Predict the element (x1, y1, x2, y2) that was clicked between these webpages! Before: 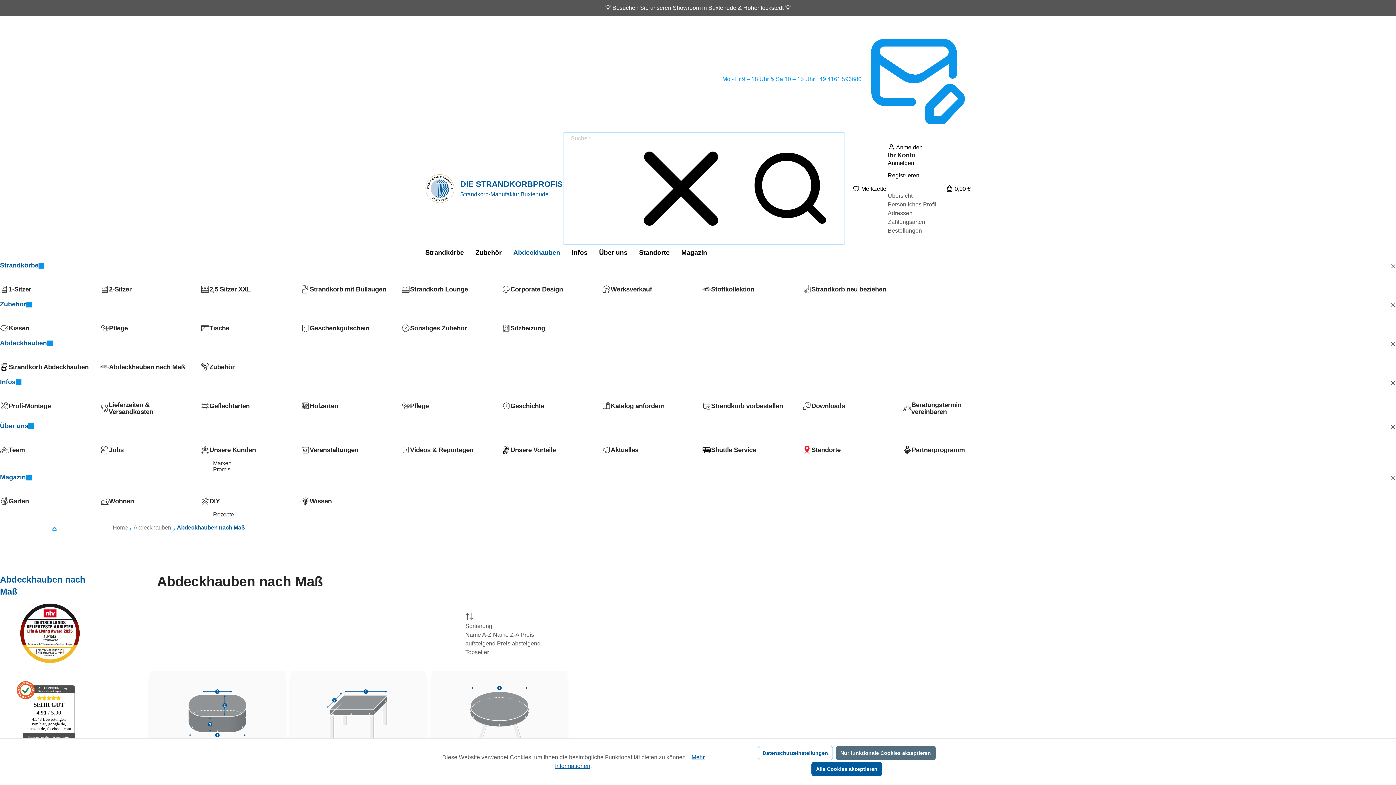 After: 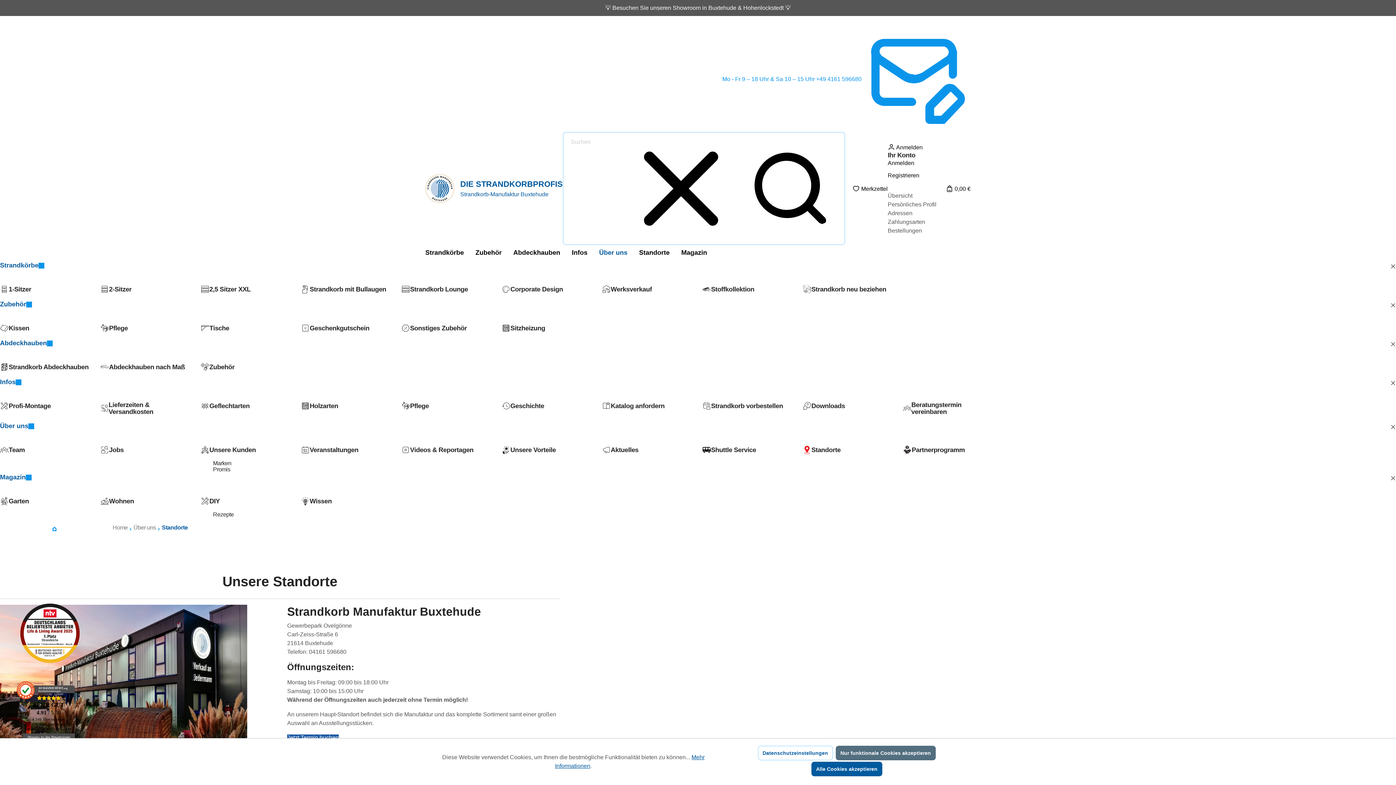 Action: label: Standorte bbox: (802, 445, 894, 454)